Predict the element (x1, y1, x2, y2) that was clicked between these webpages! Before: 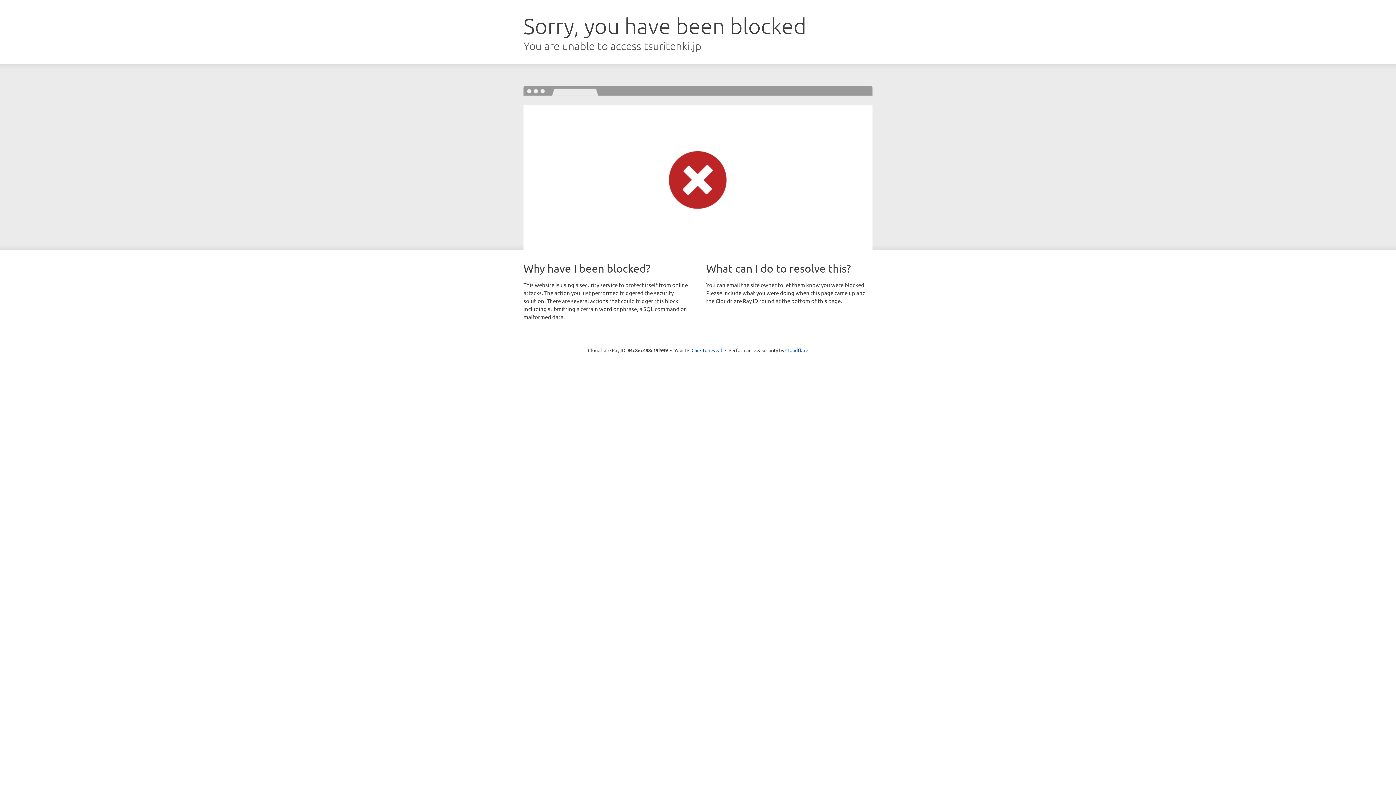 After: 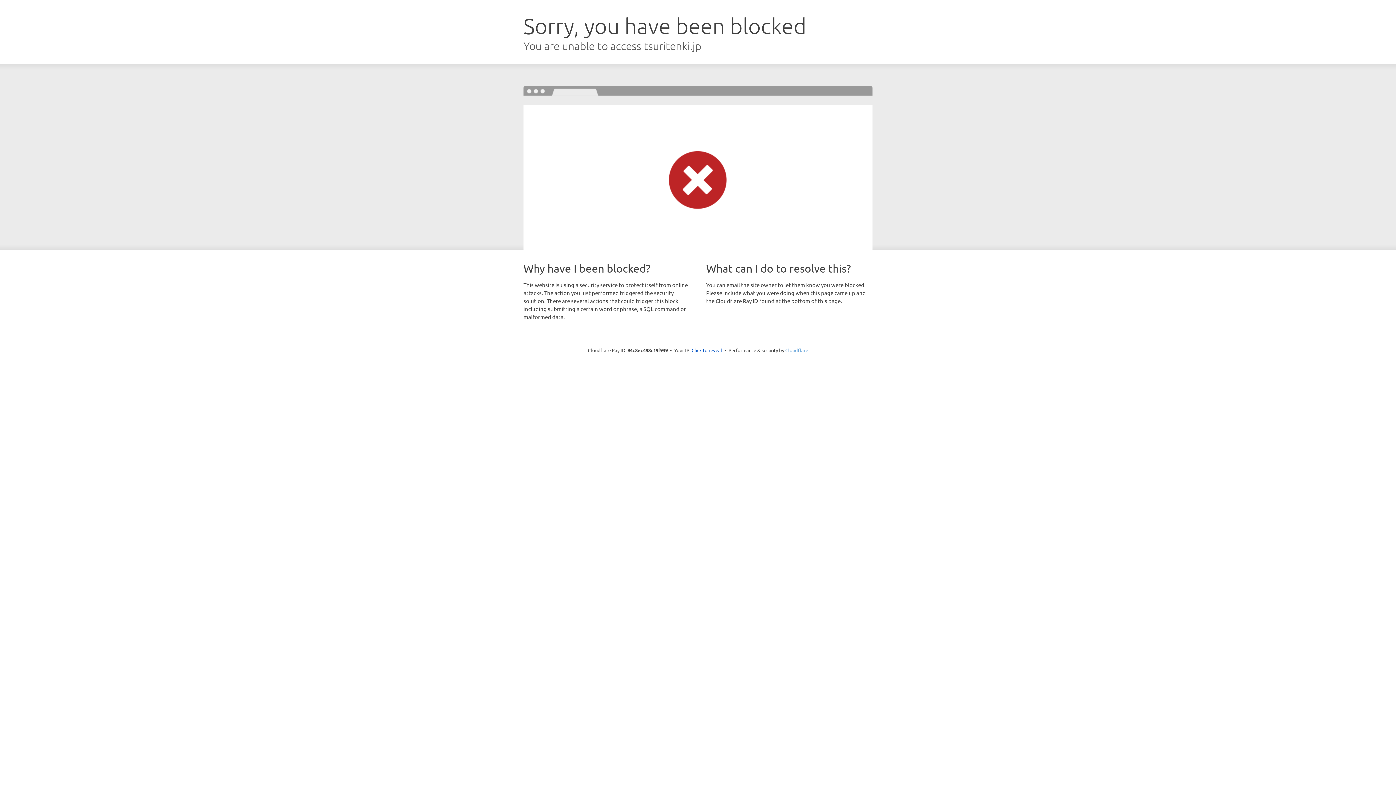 Action: label: Cloudflare bbox: (785, 347, 808, 353)